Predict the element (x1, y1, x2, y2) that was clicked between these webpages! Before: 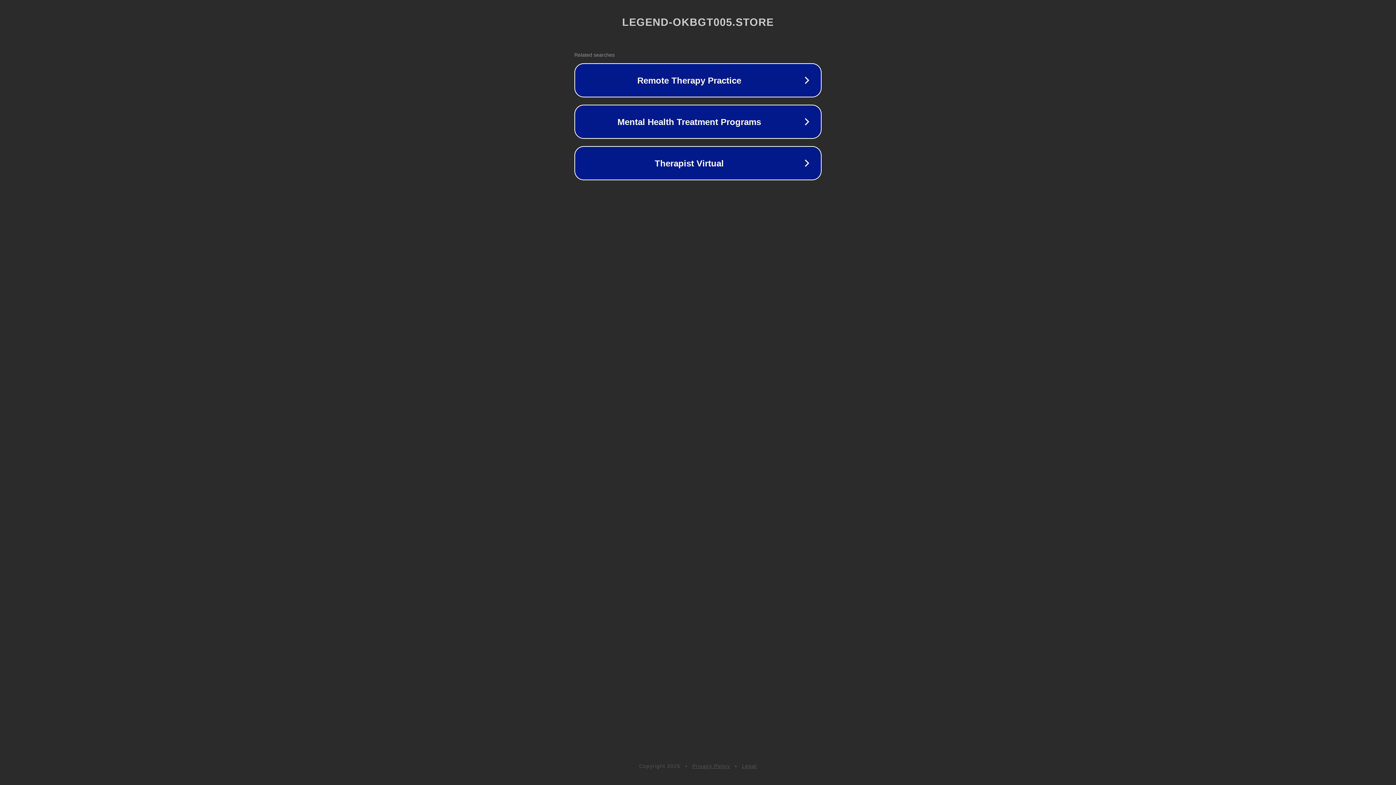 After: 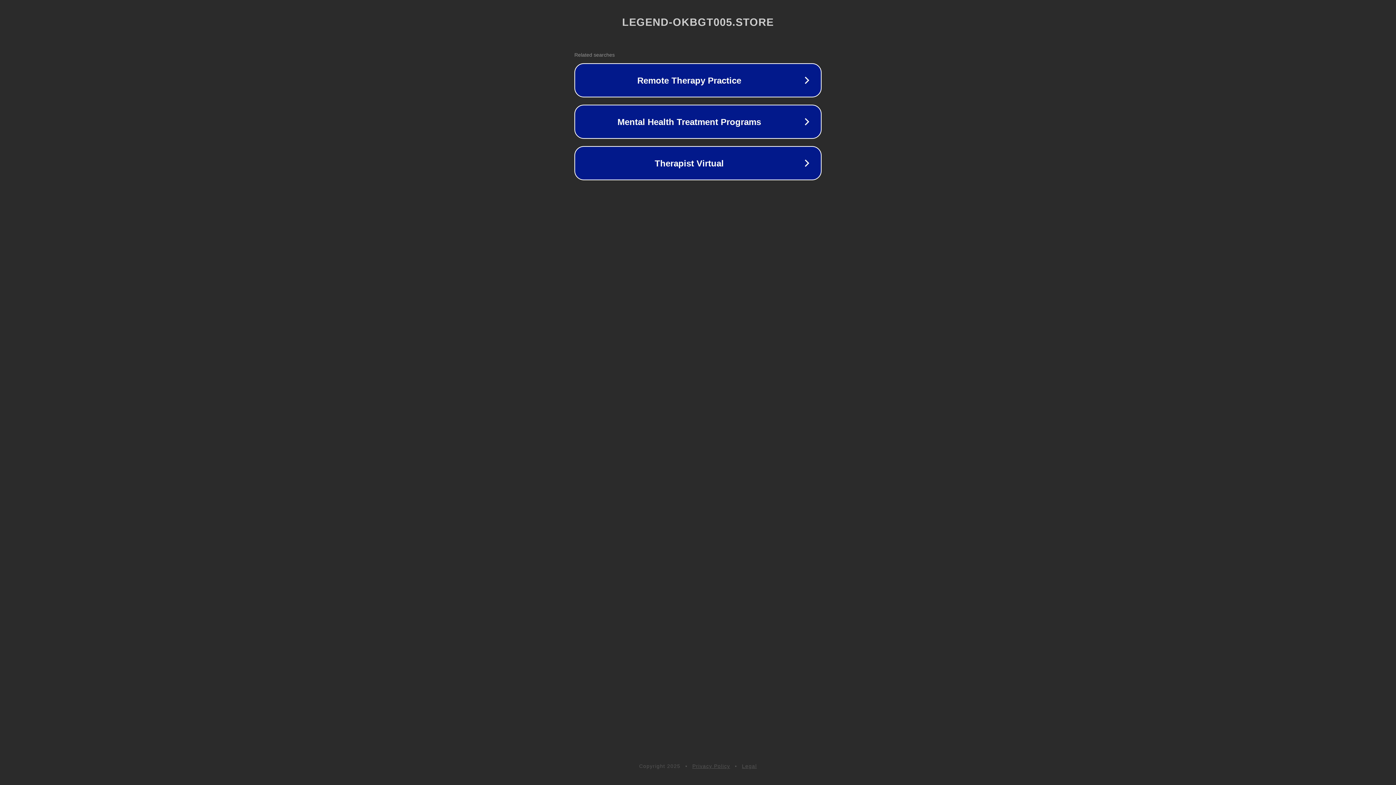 Action: label: Privacy Policy bbox: (692, 763, 730, 769)